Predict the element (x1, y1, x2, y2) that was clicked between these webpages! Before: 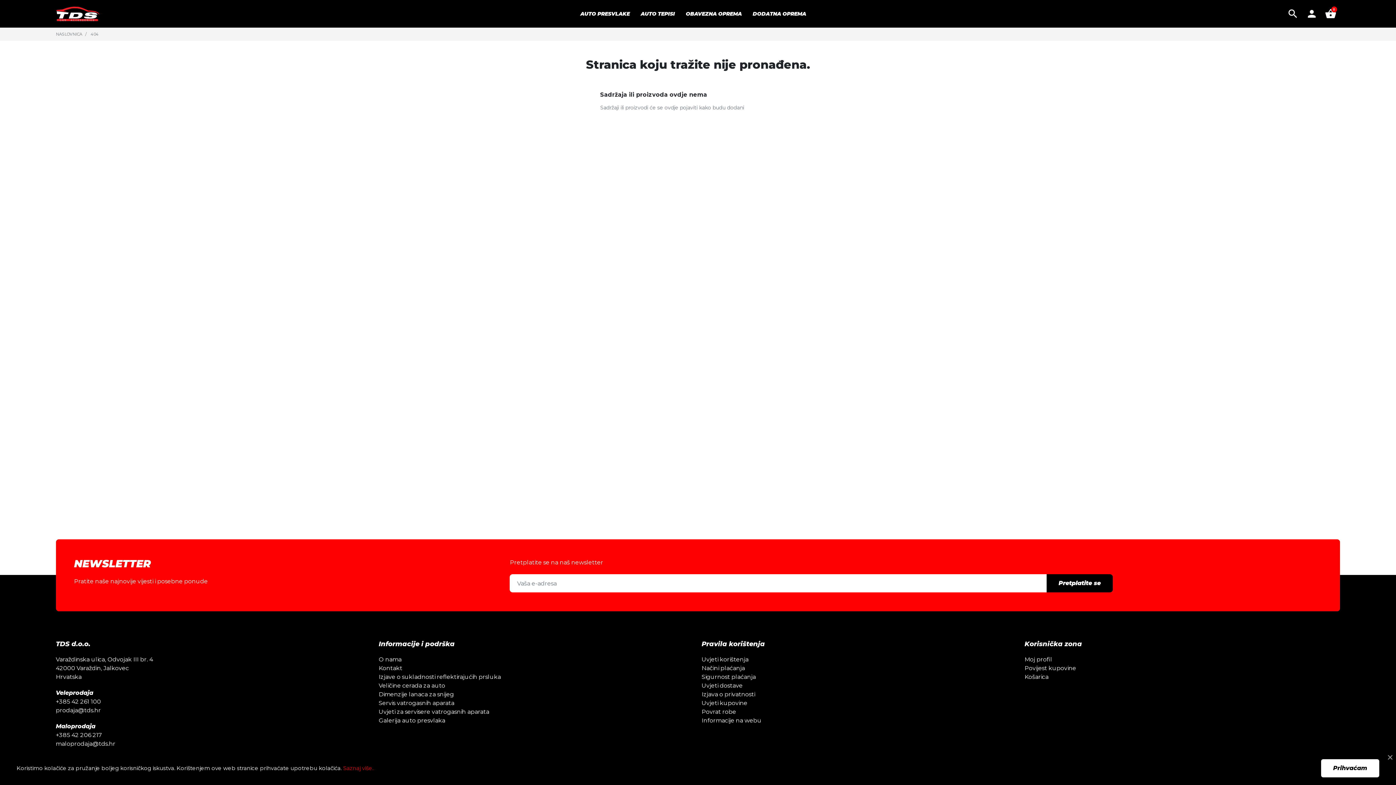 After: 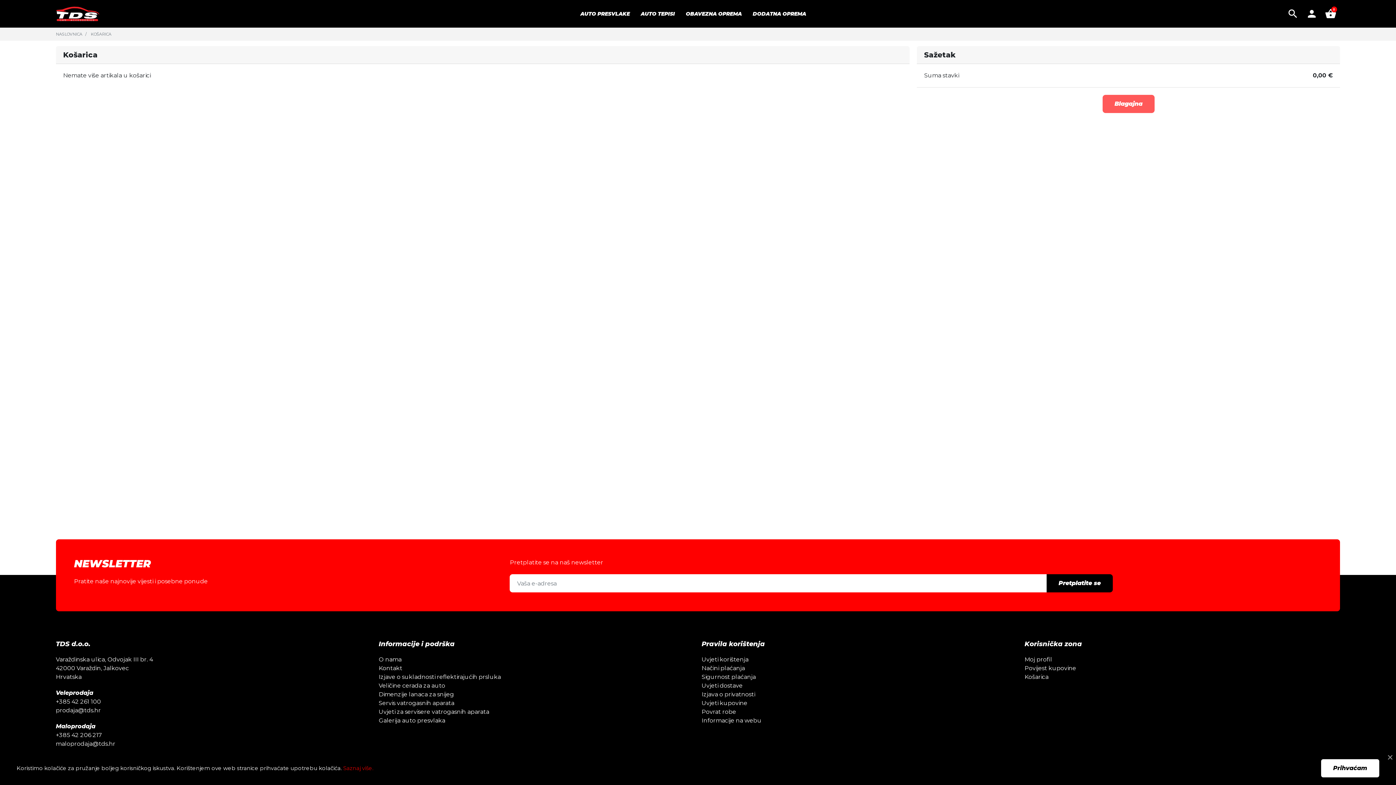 Action: bbox: (1024, 673, 1048, 680) label: Košarica